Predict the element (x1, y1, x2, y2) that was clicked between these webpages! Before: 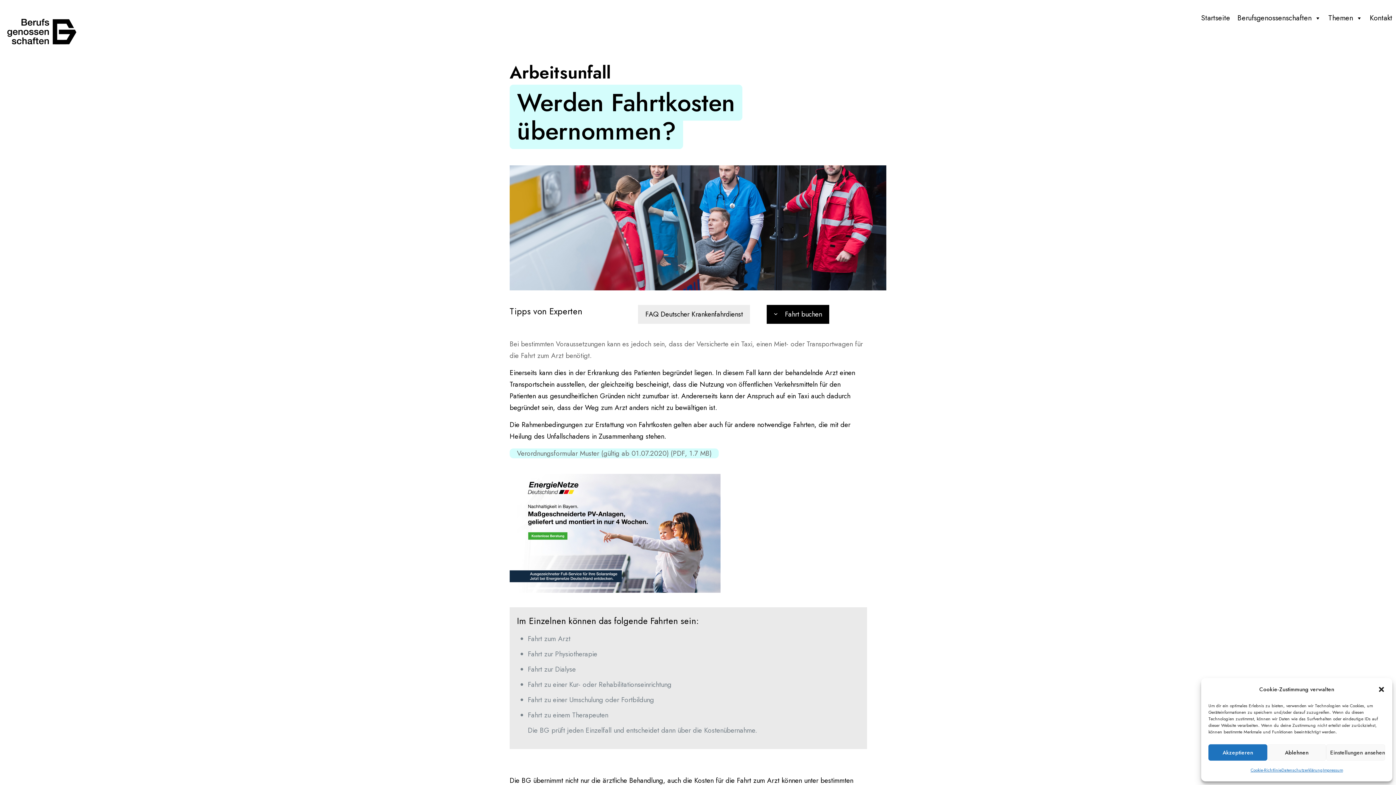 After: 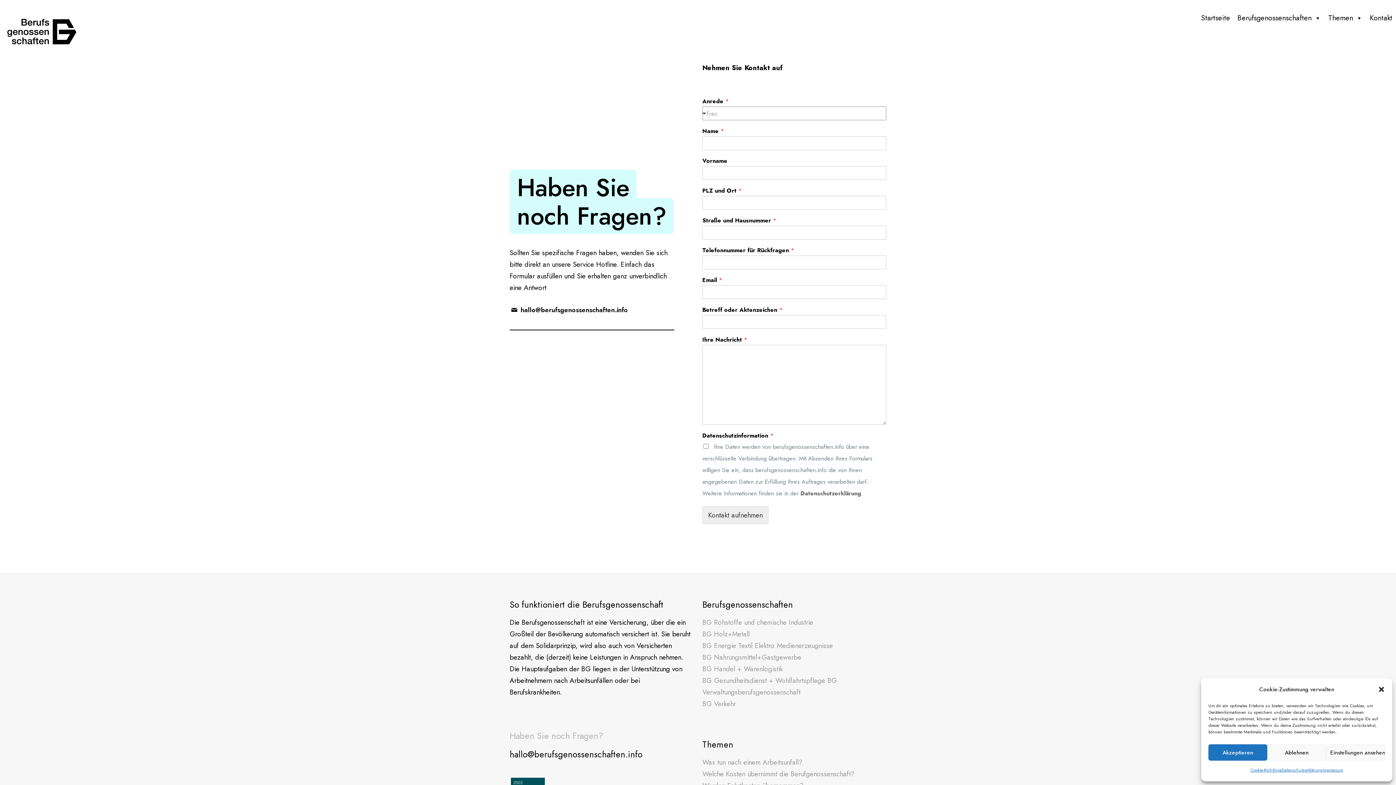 Action: label: Kontakt bbox: (1366, 0, 1396, 21)